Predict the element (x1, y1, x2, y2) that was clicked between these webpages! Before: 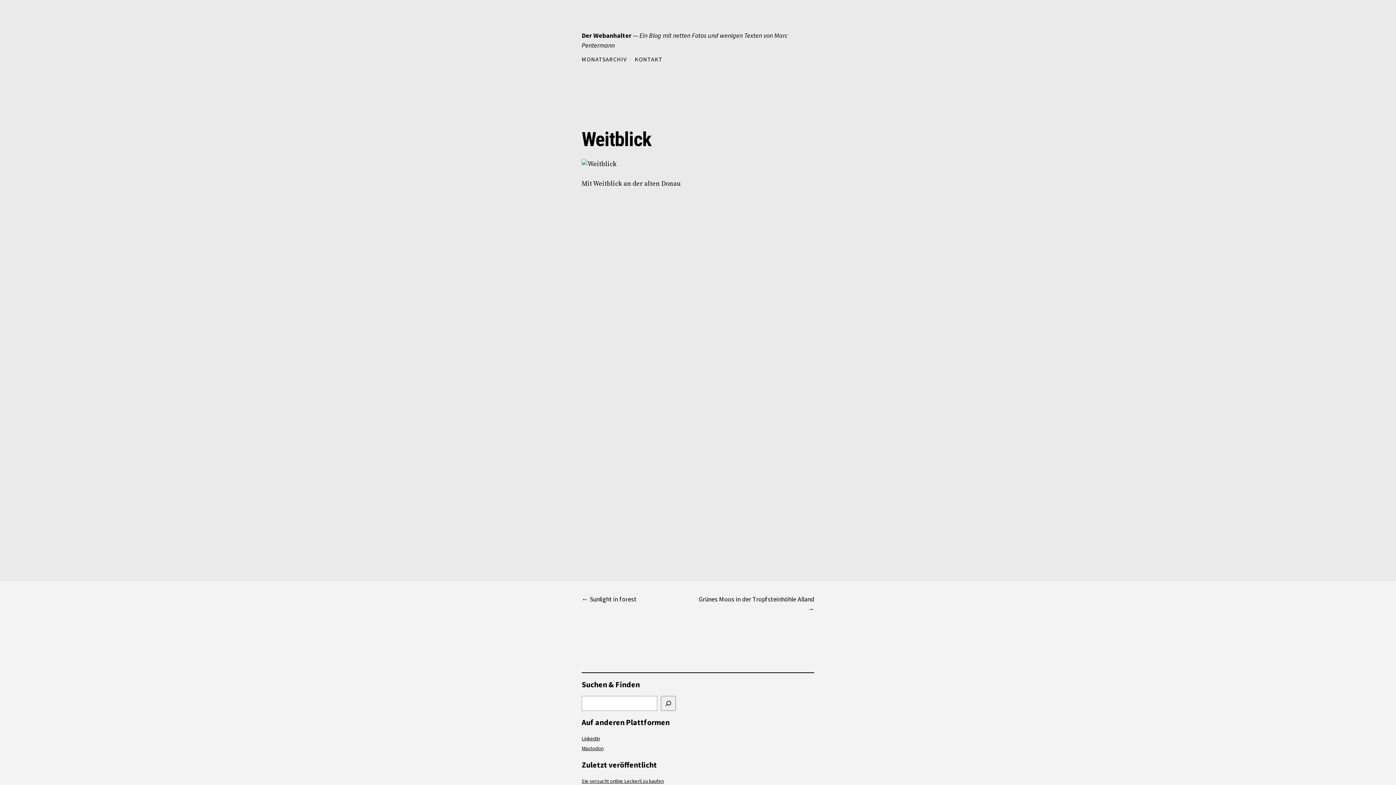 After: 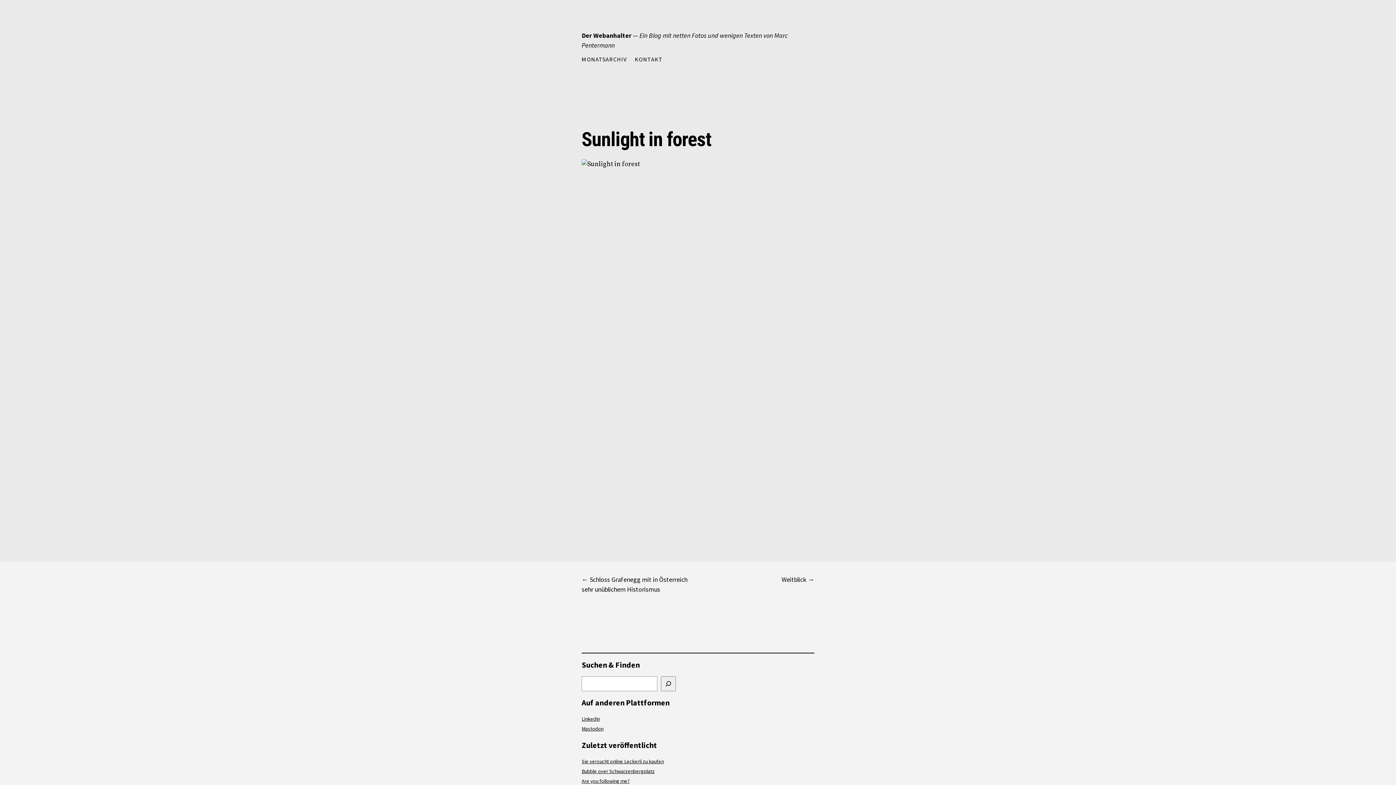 Action: bbox: (581, 581, 698, 617) label: Sunlight in forest